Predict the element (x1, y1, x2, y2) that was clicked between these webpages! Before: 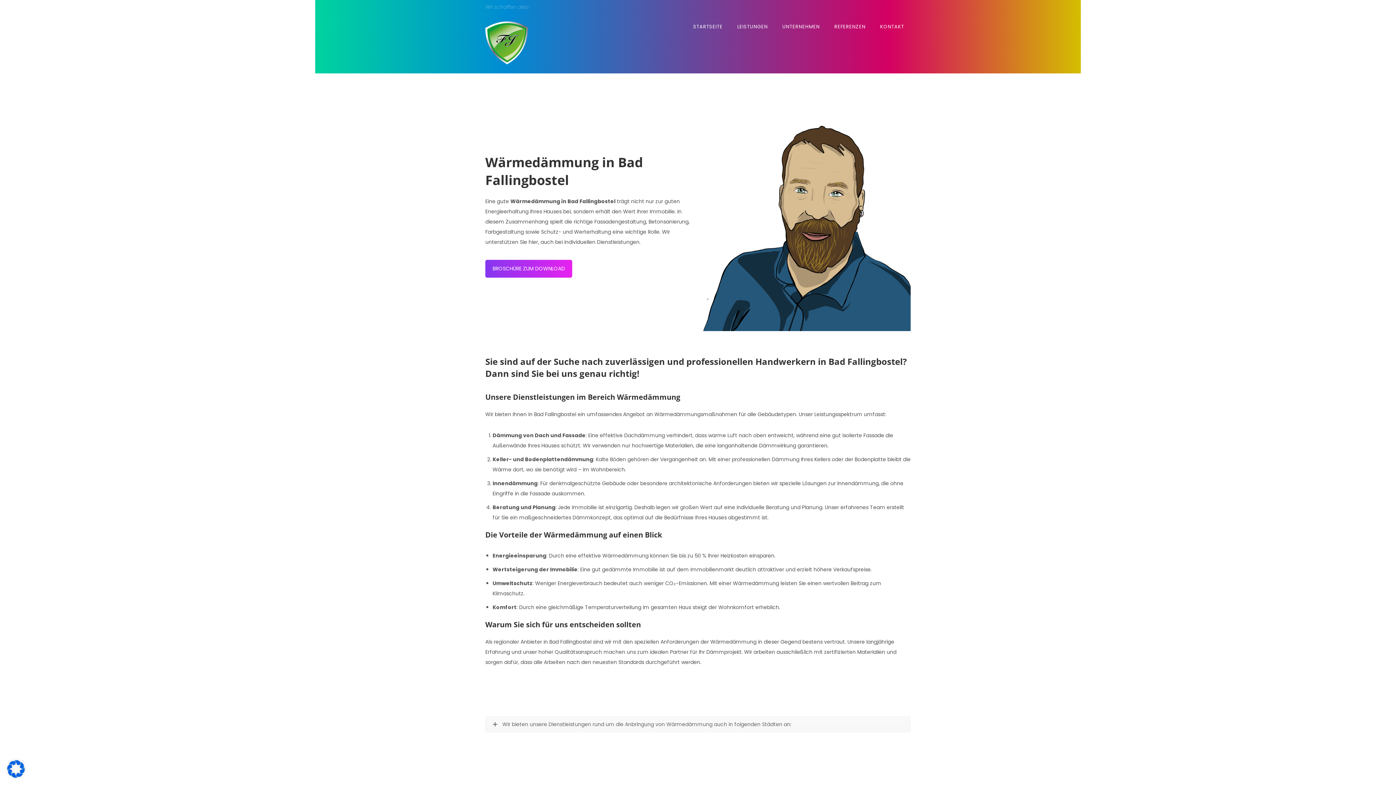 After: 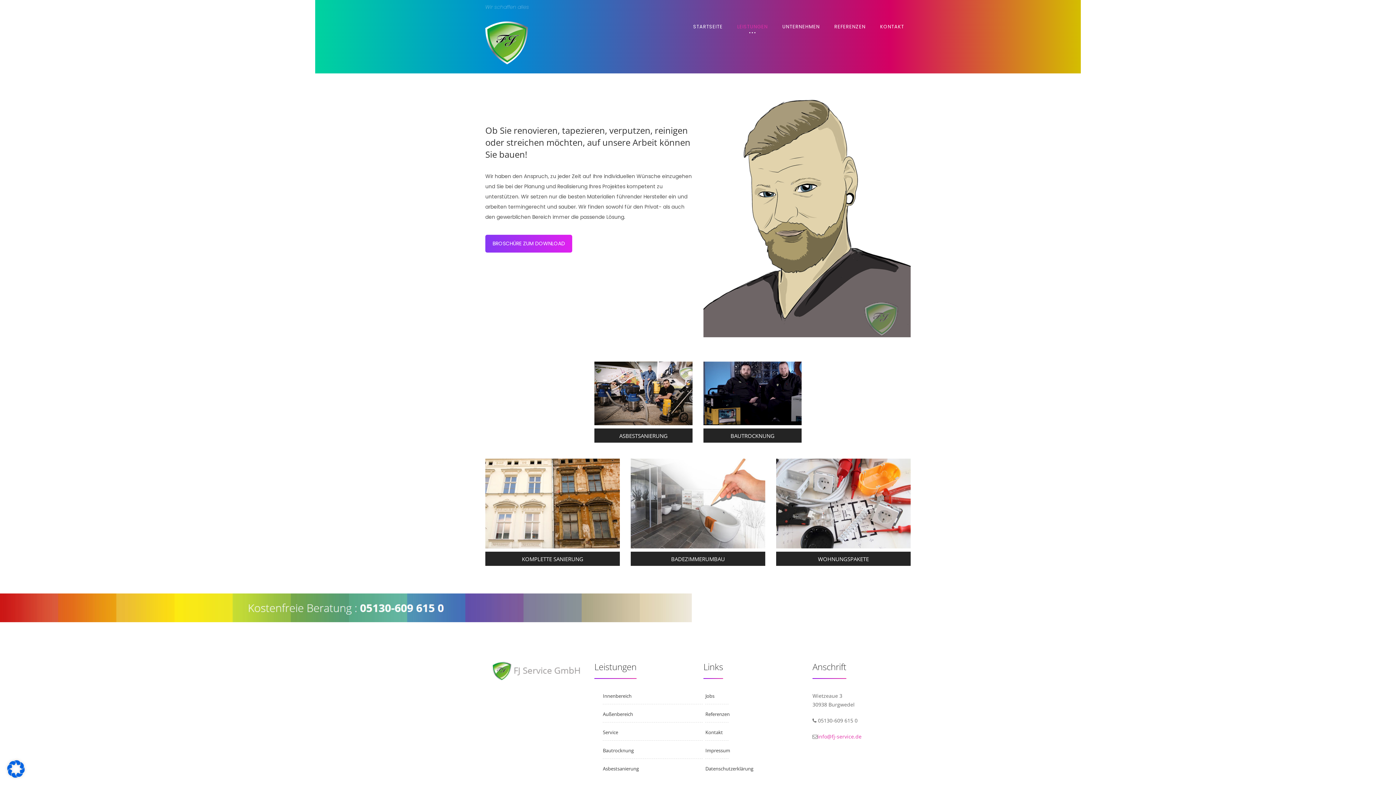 Action: bbox: (730, 14, 774, 39) label: LEISTUNGEN